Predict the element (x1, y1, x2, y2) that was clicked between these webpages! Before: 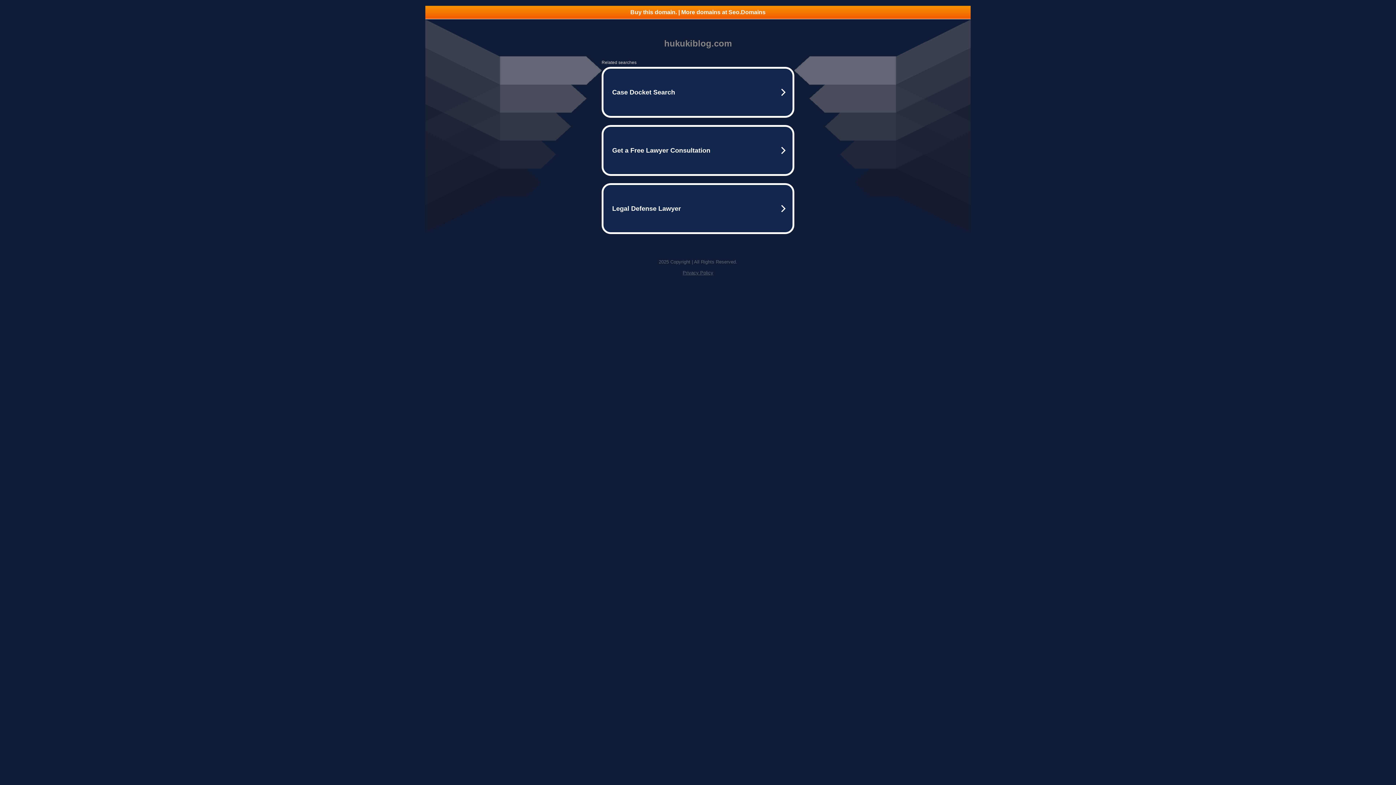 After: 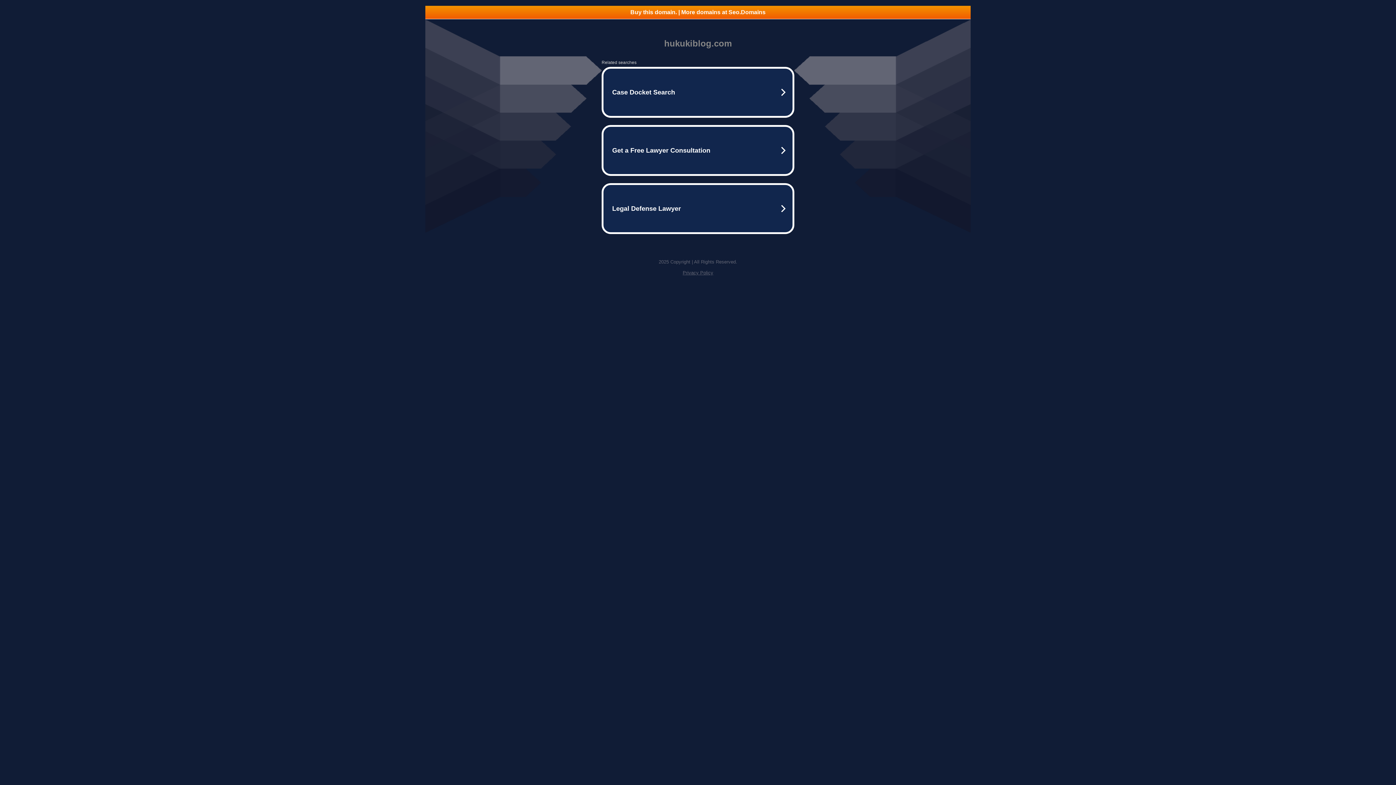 Action: label: Privacy Policy bbox: (682, 270, 713, 275)